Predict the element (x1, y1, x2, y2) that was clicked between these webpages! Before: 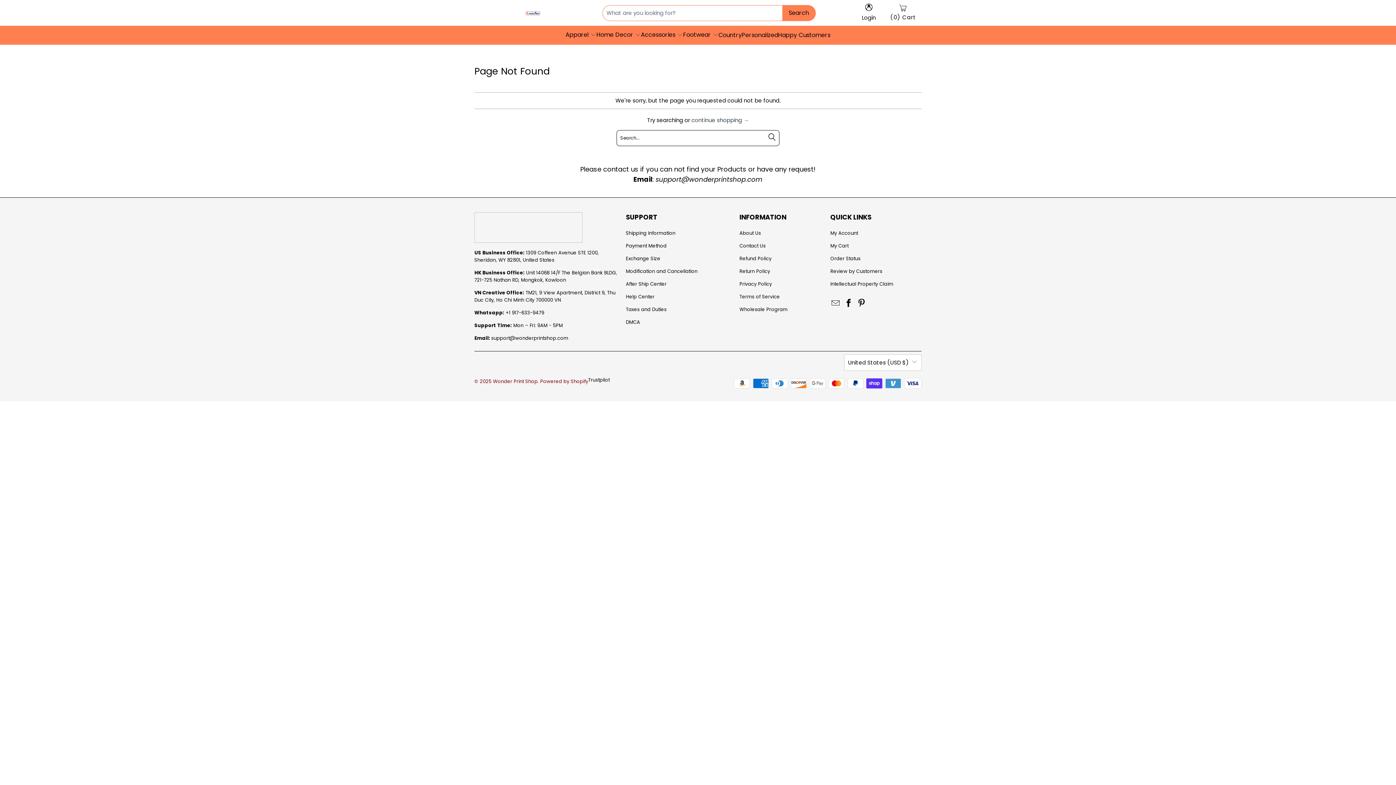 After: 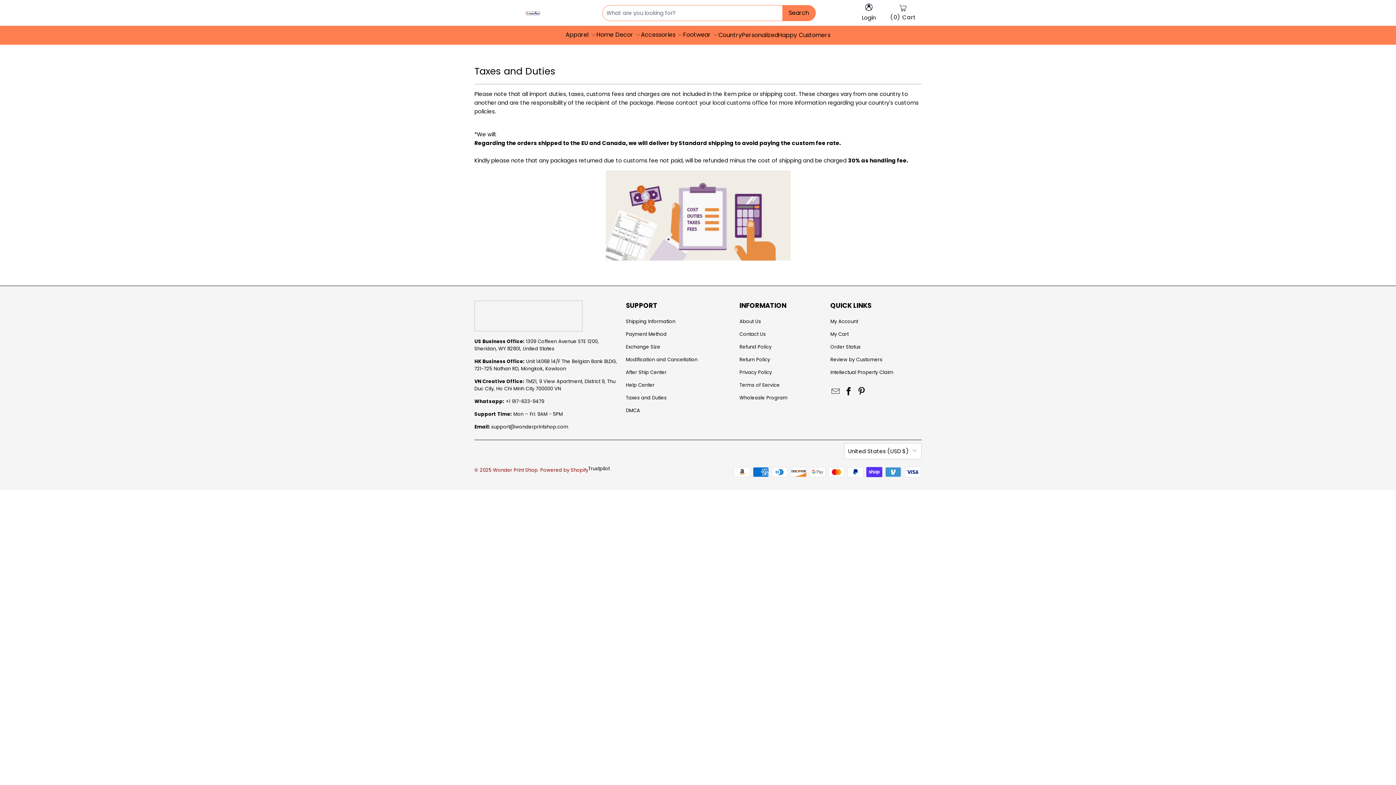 Action: bbox: (626, 306, 666, 312) label: Taxes and Duties